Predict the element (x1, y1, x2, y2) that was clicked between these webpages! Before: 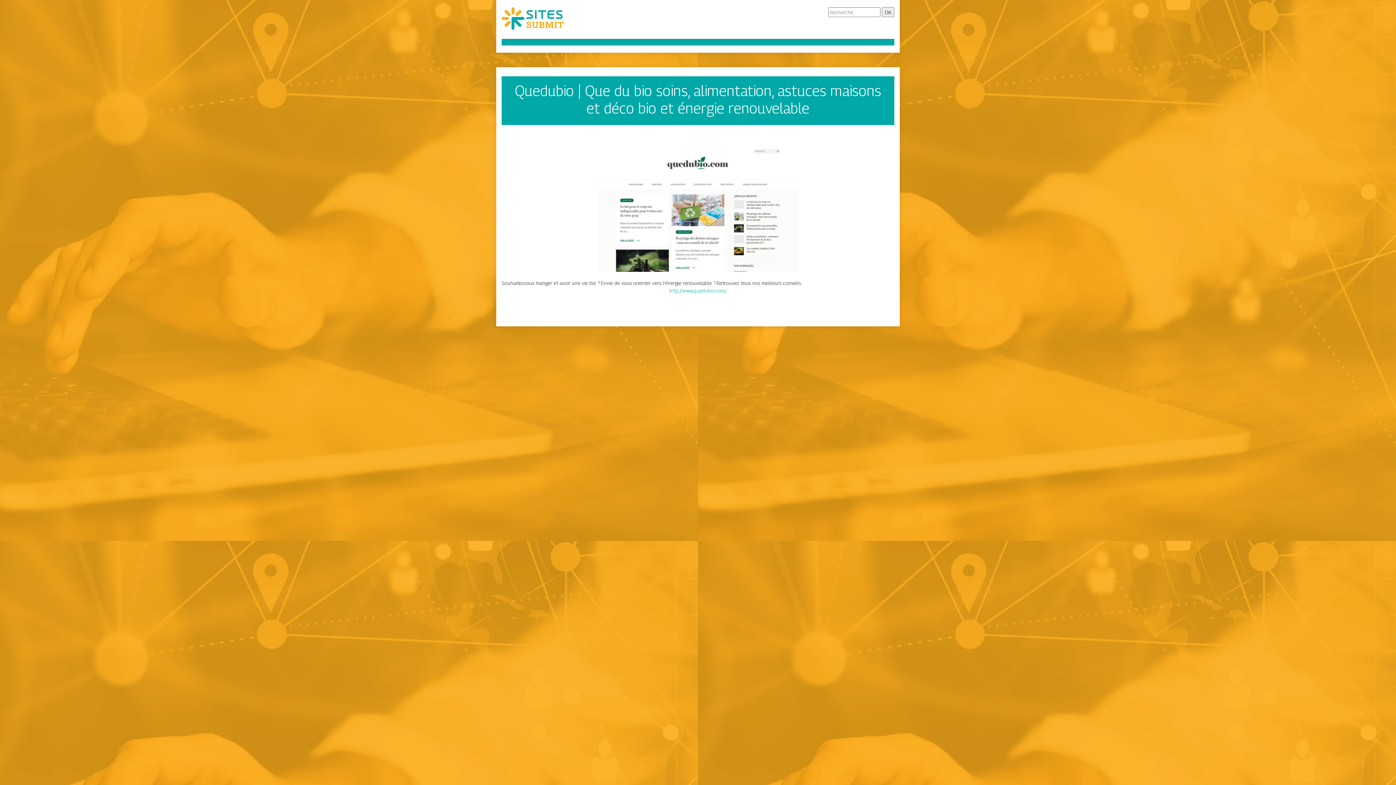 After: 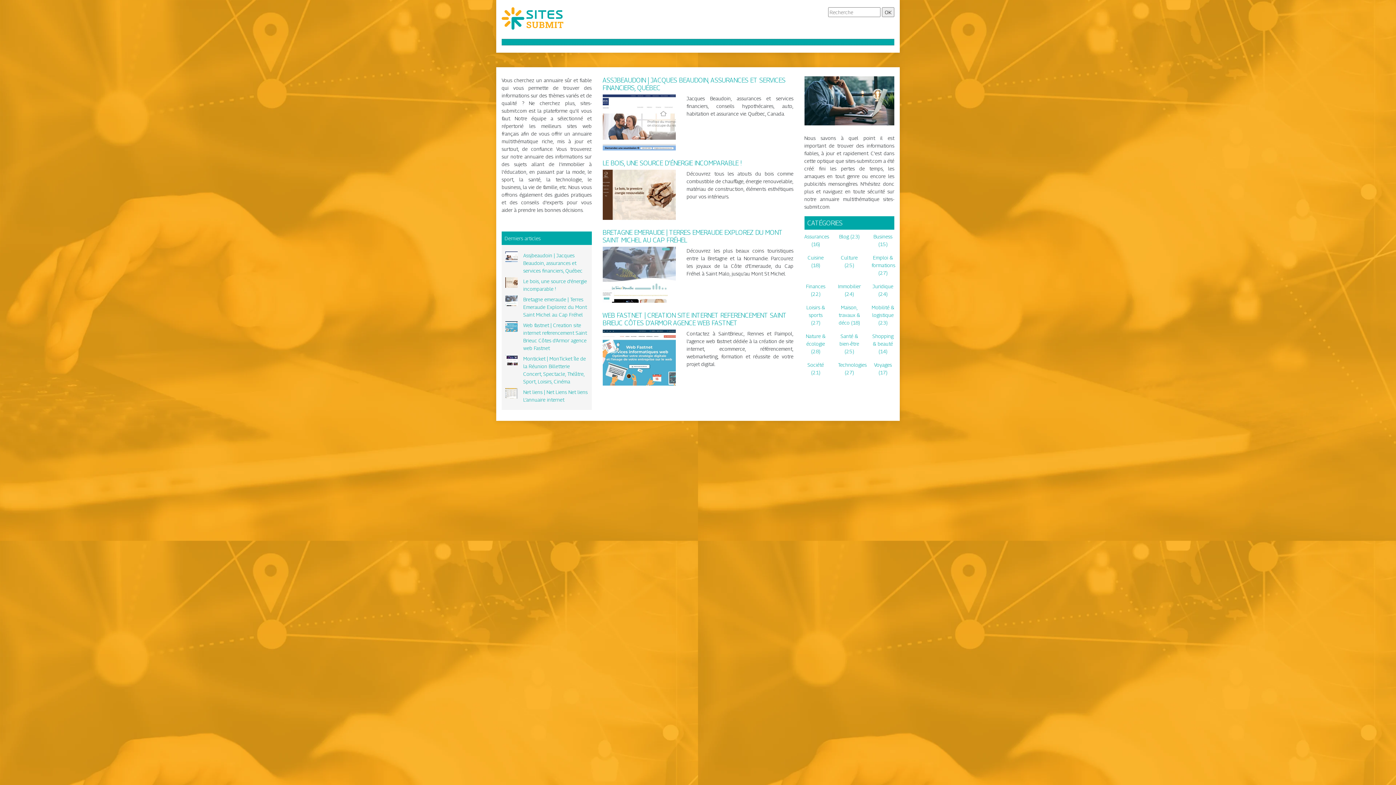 Action: bbox: (501, 14, 563, 21)